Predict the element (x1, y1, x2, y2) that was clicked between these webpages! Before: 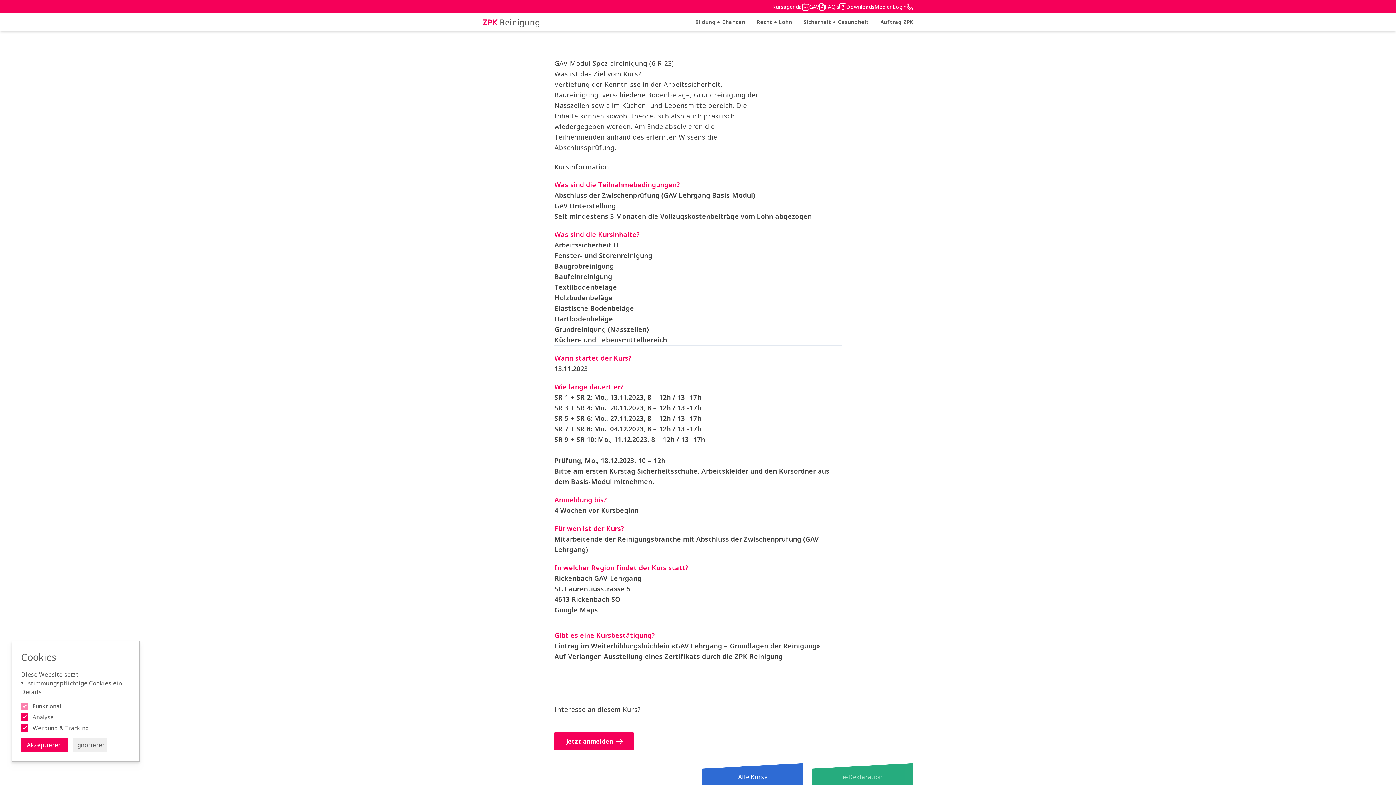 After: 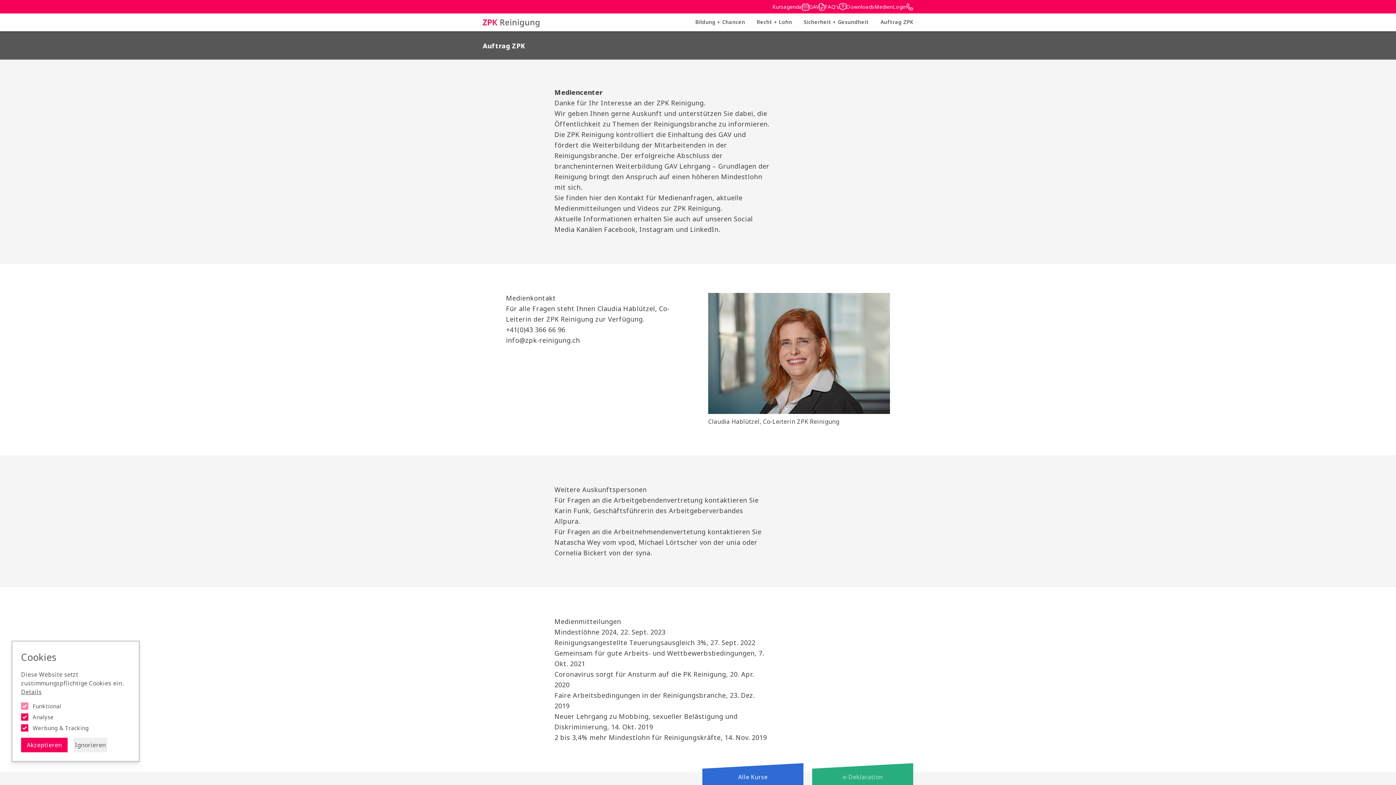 Action: bbox: (874, 2, 893, 10) label: Medien